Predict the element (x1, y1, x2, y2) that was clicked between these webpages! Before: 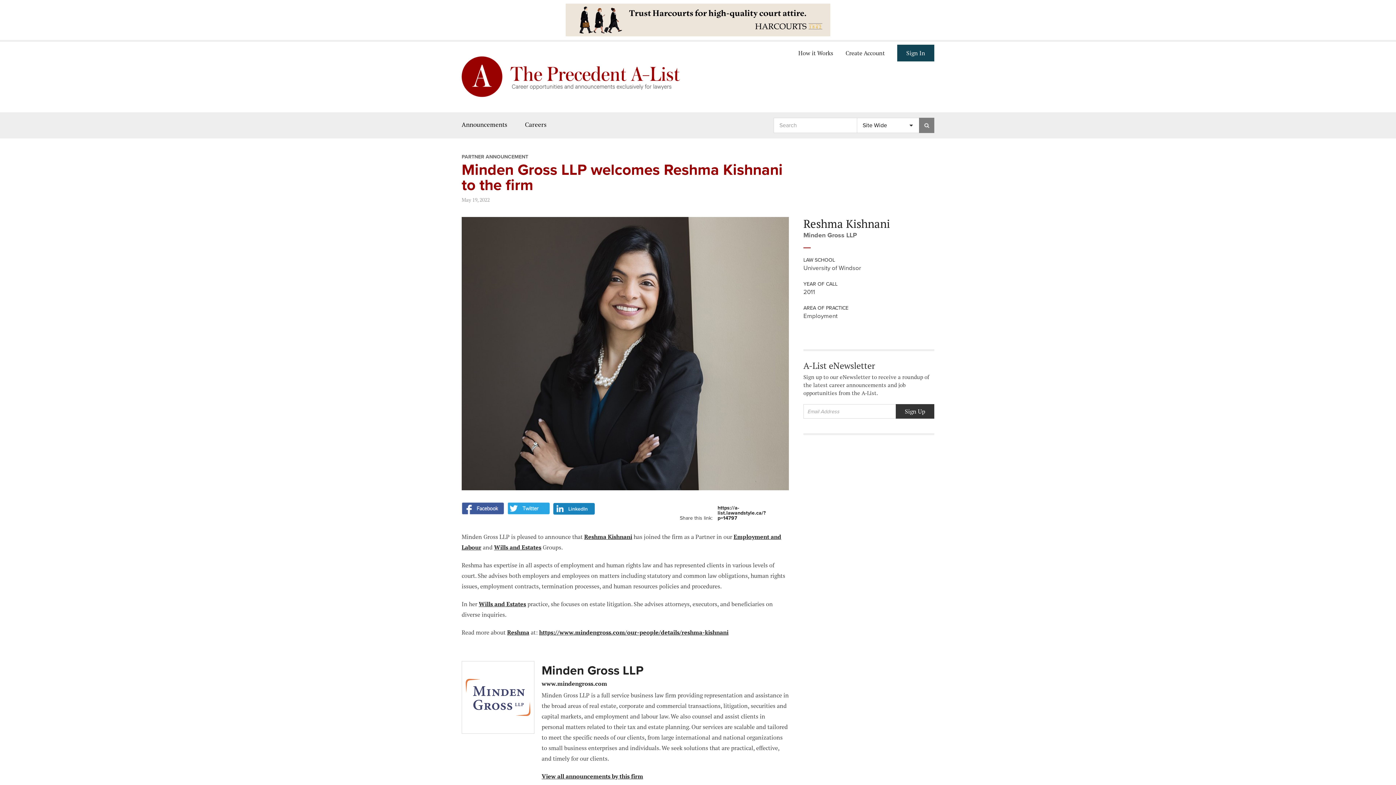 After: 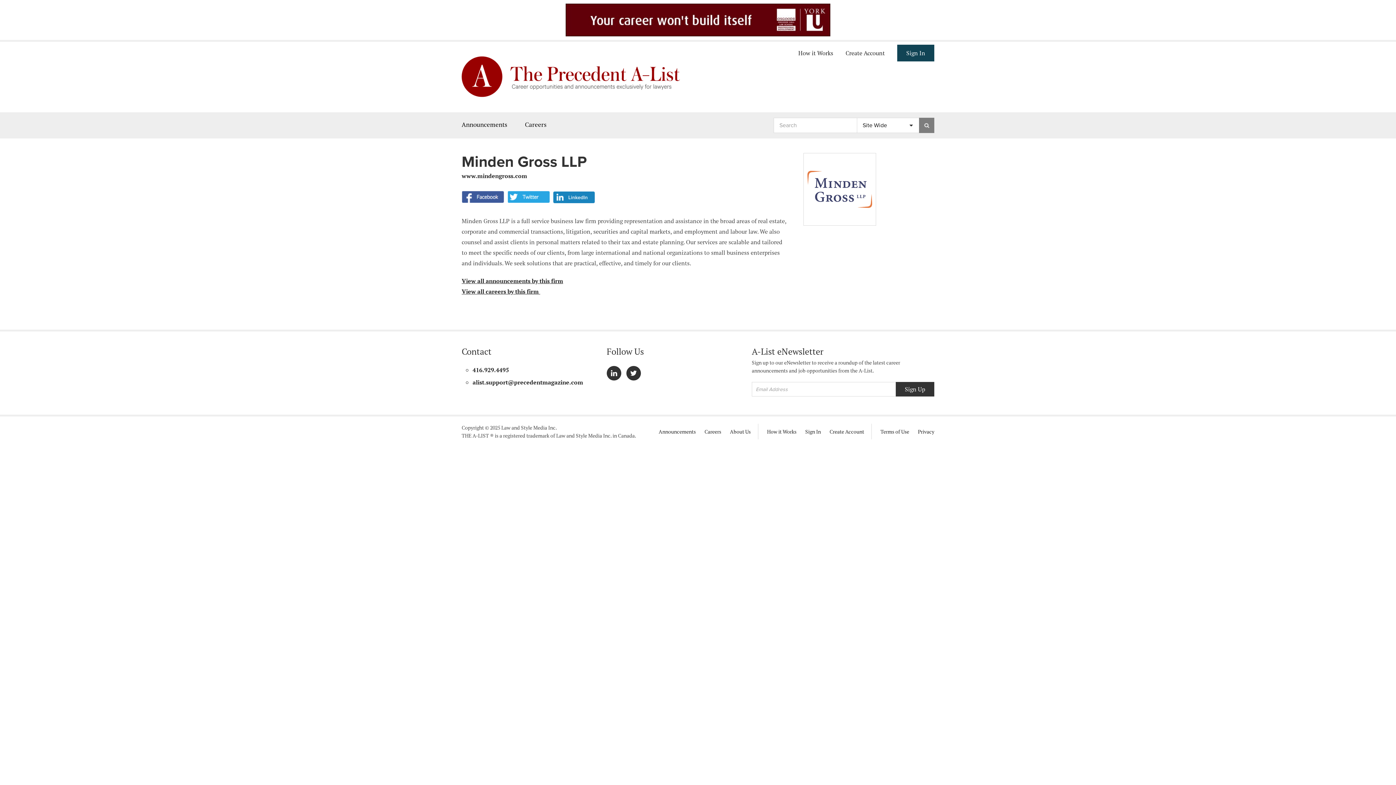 Action: label: Minden Gross LLP bbox: (541, 663, 643, 678)